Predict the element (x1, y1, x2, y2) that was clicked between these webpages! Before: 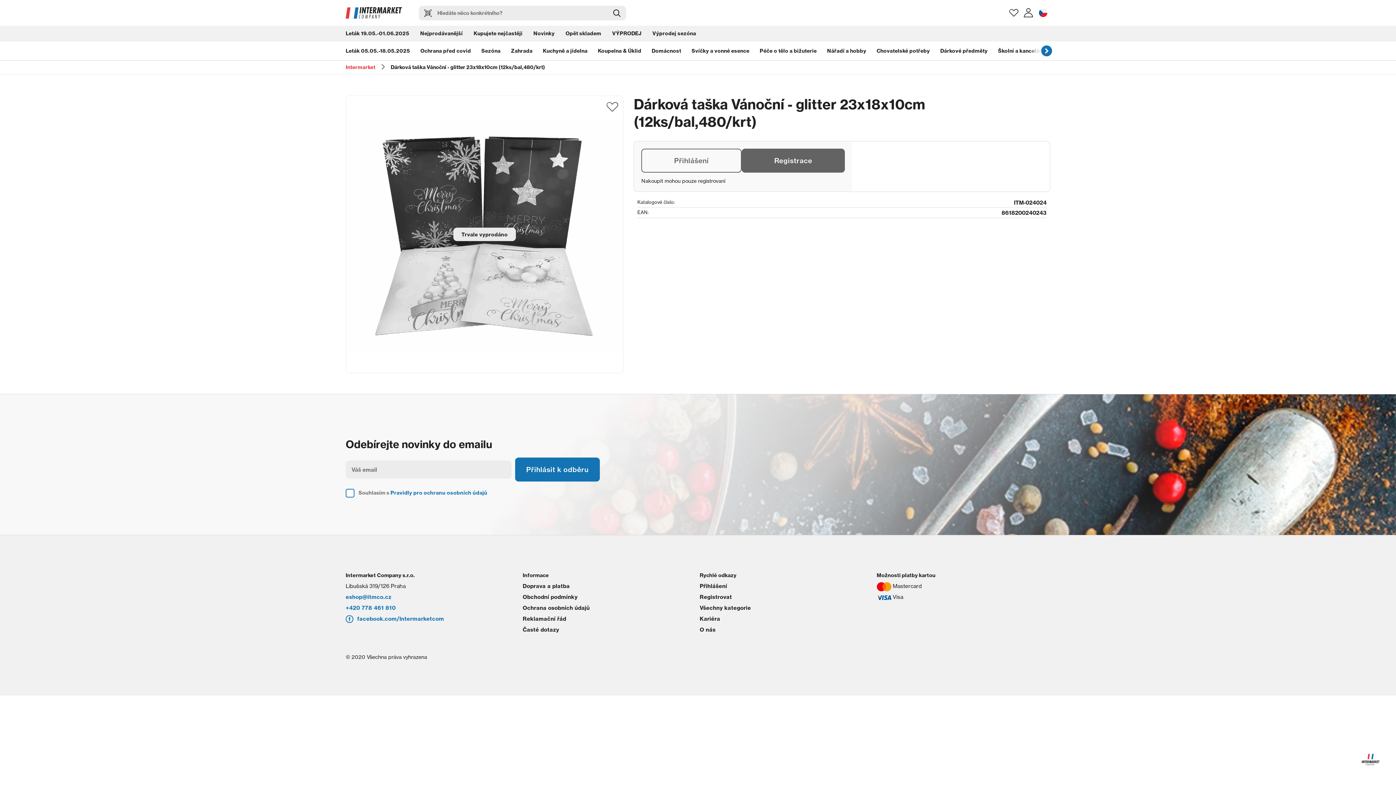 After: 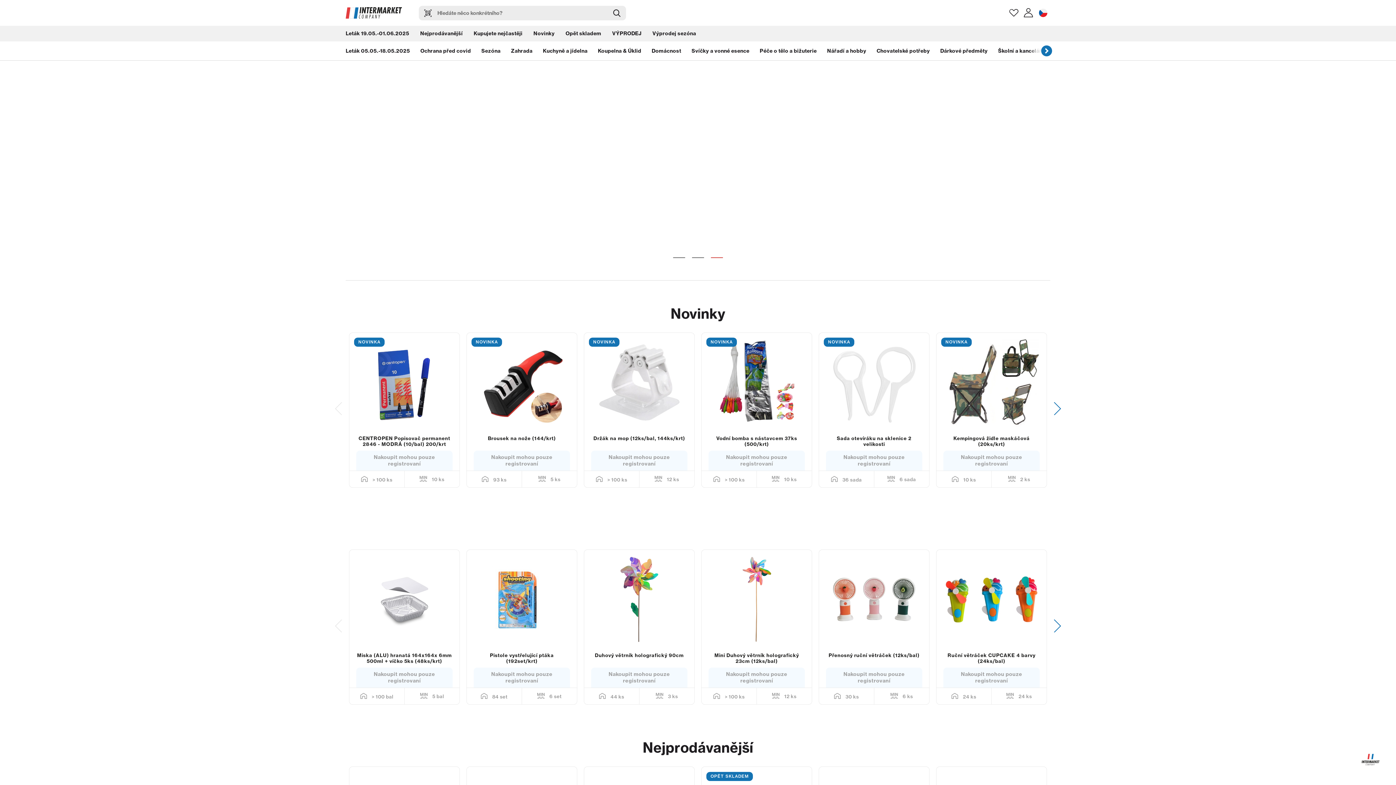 Action: bbox: (345, 6, 402, 19)